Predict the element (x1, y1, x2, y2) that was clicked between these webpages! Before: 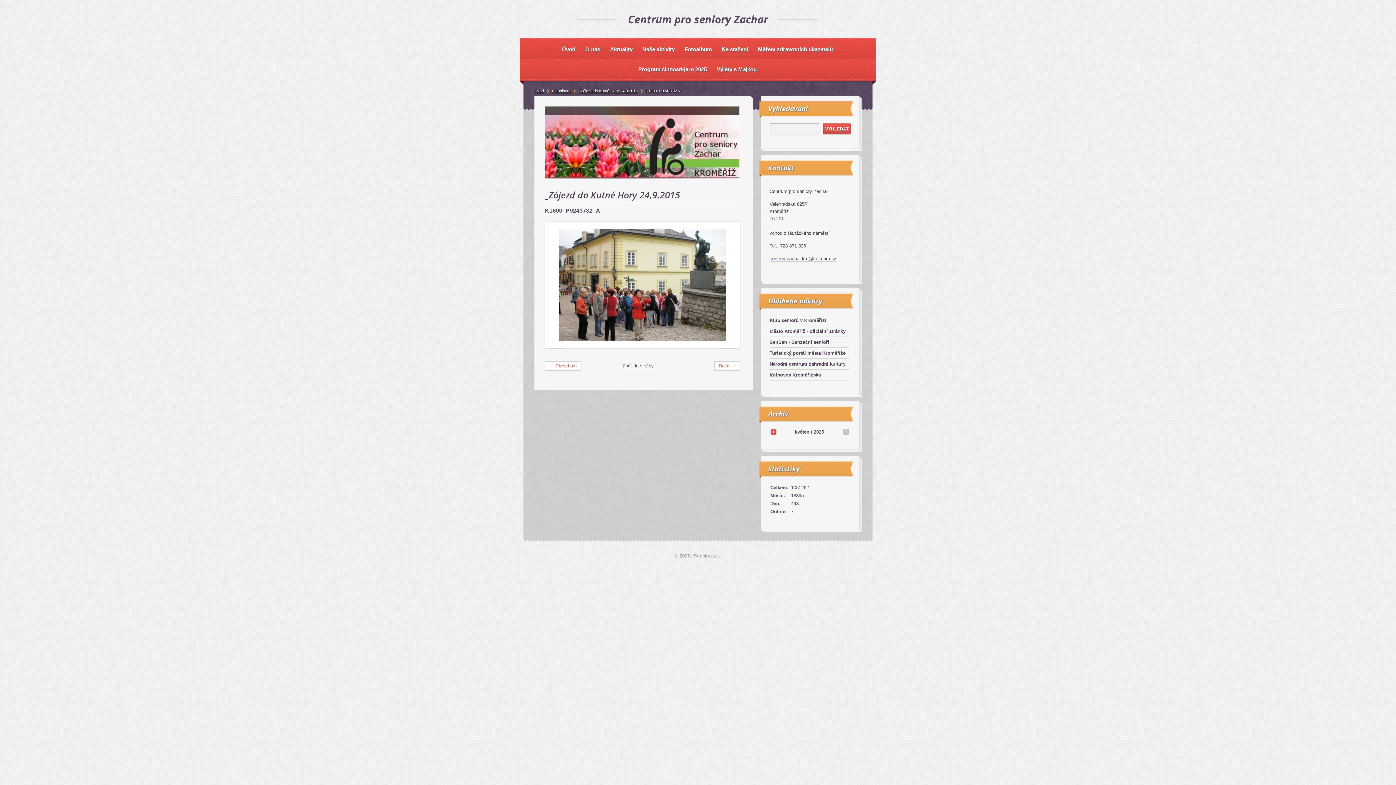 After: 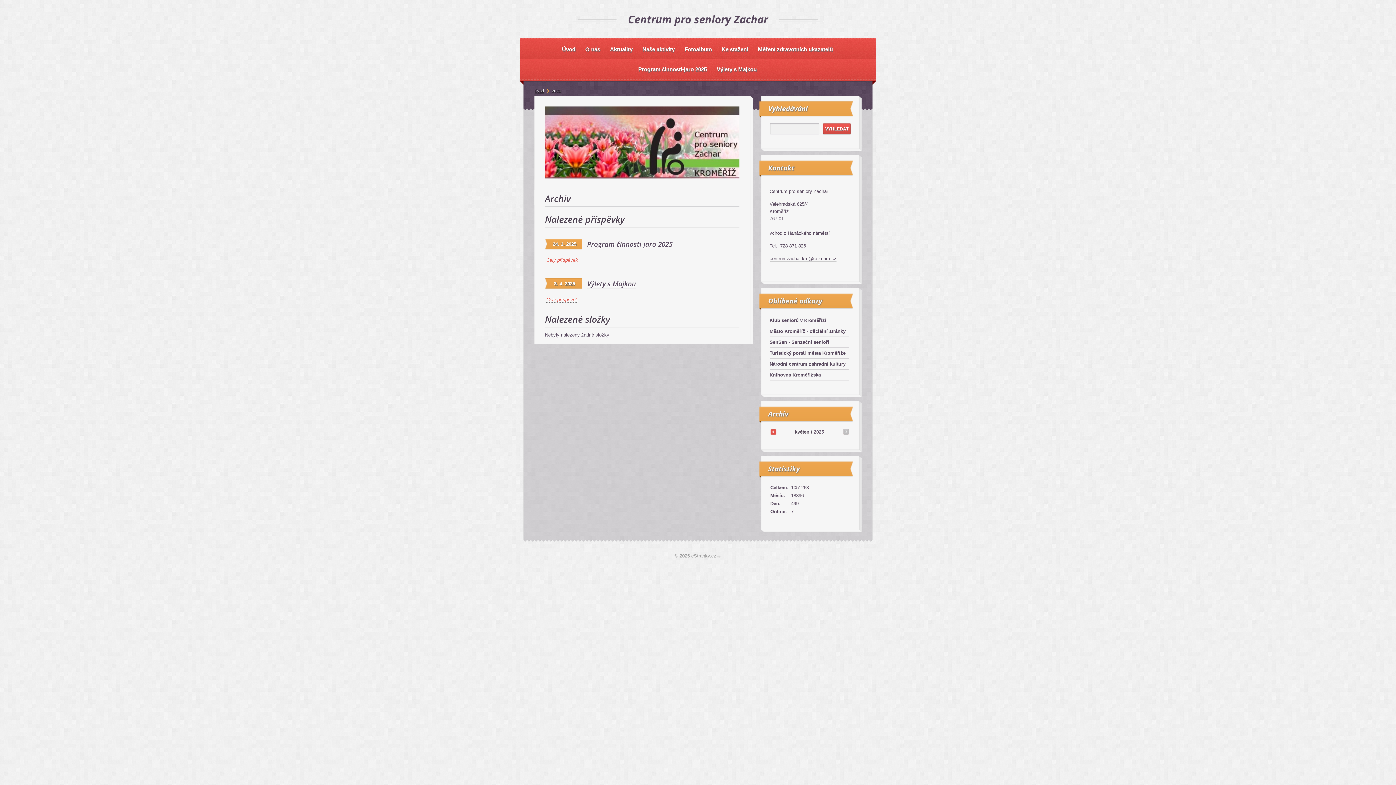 Action: label: 2025 bbox: (814, 427, 824, 436)